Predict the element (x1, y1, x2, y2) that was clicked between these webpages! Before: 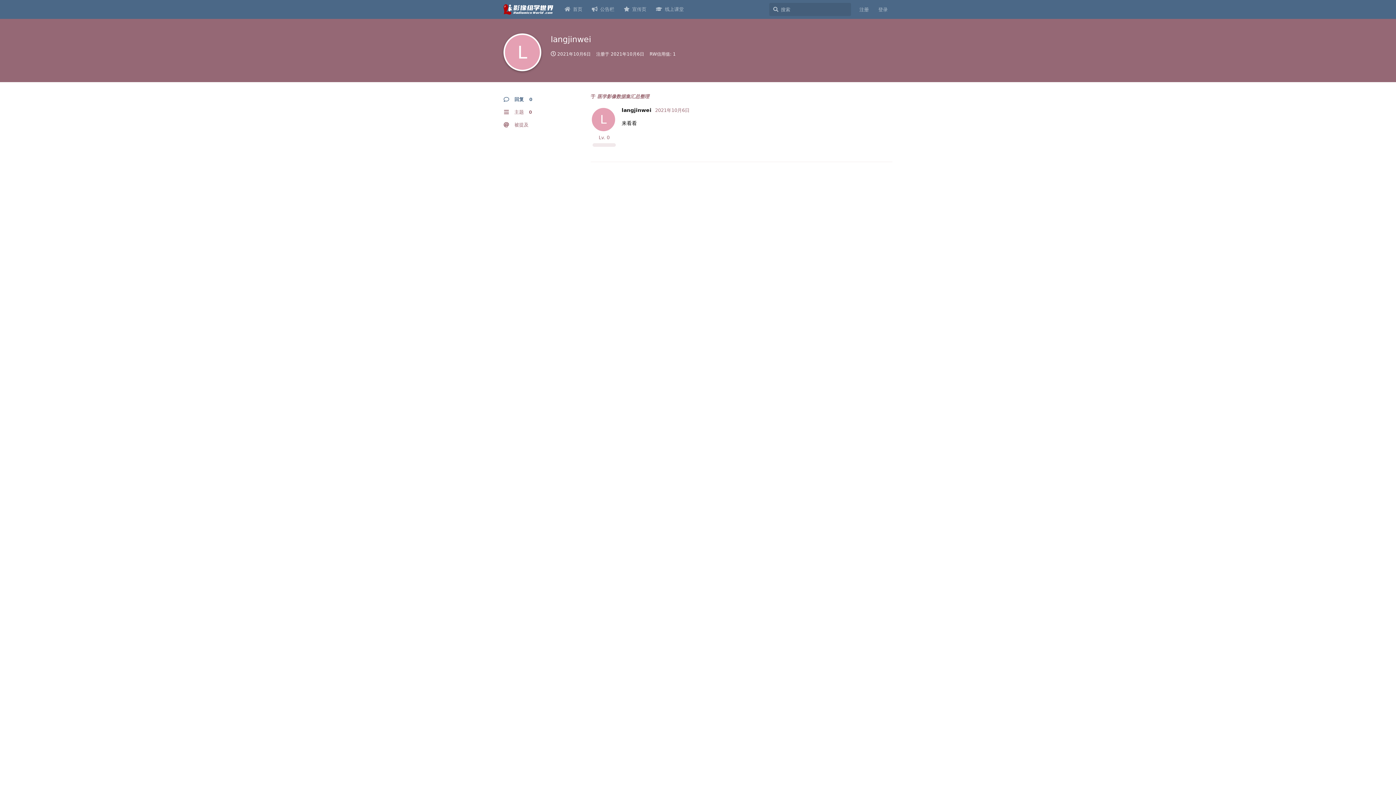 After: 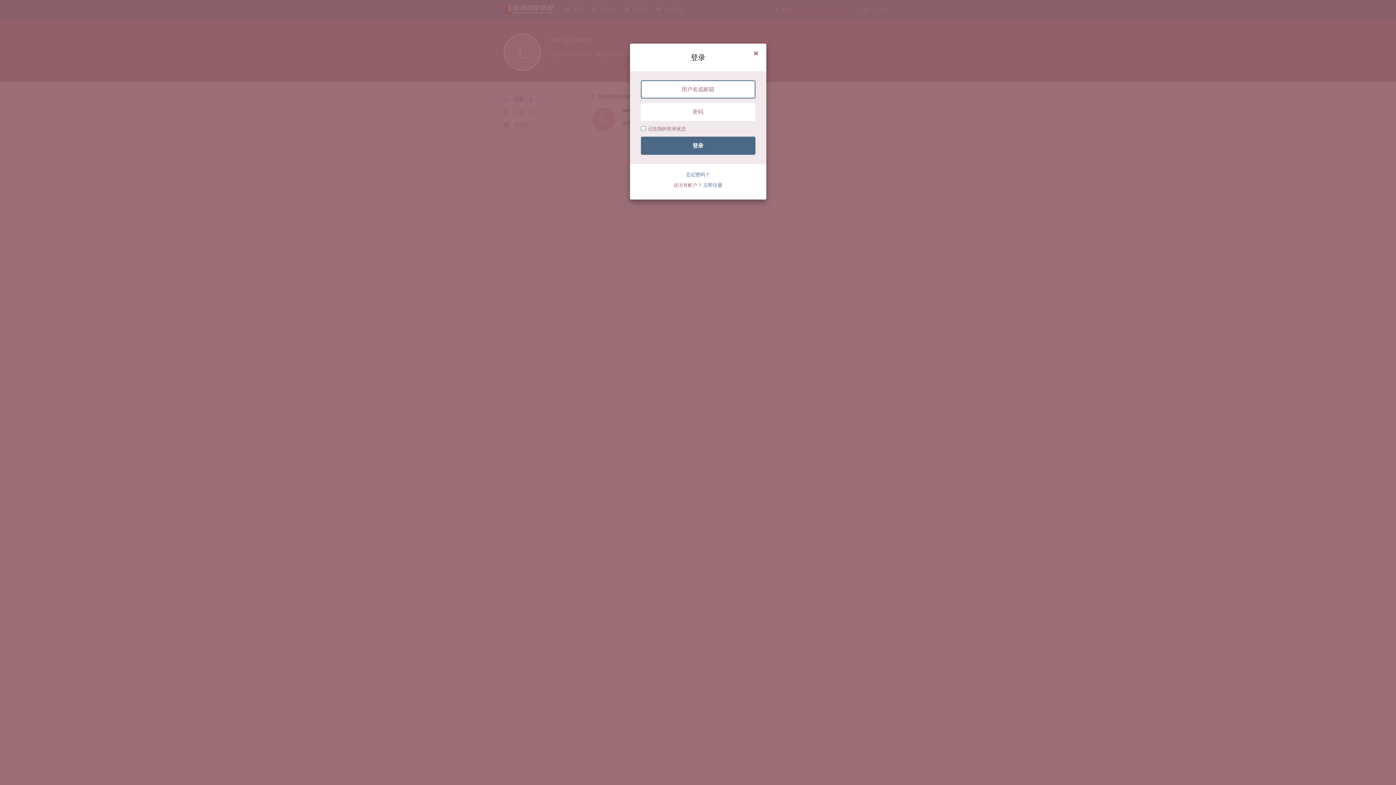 Action: bbox: (873, 3, 892, 16) label: 登录